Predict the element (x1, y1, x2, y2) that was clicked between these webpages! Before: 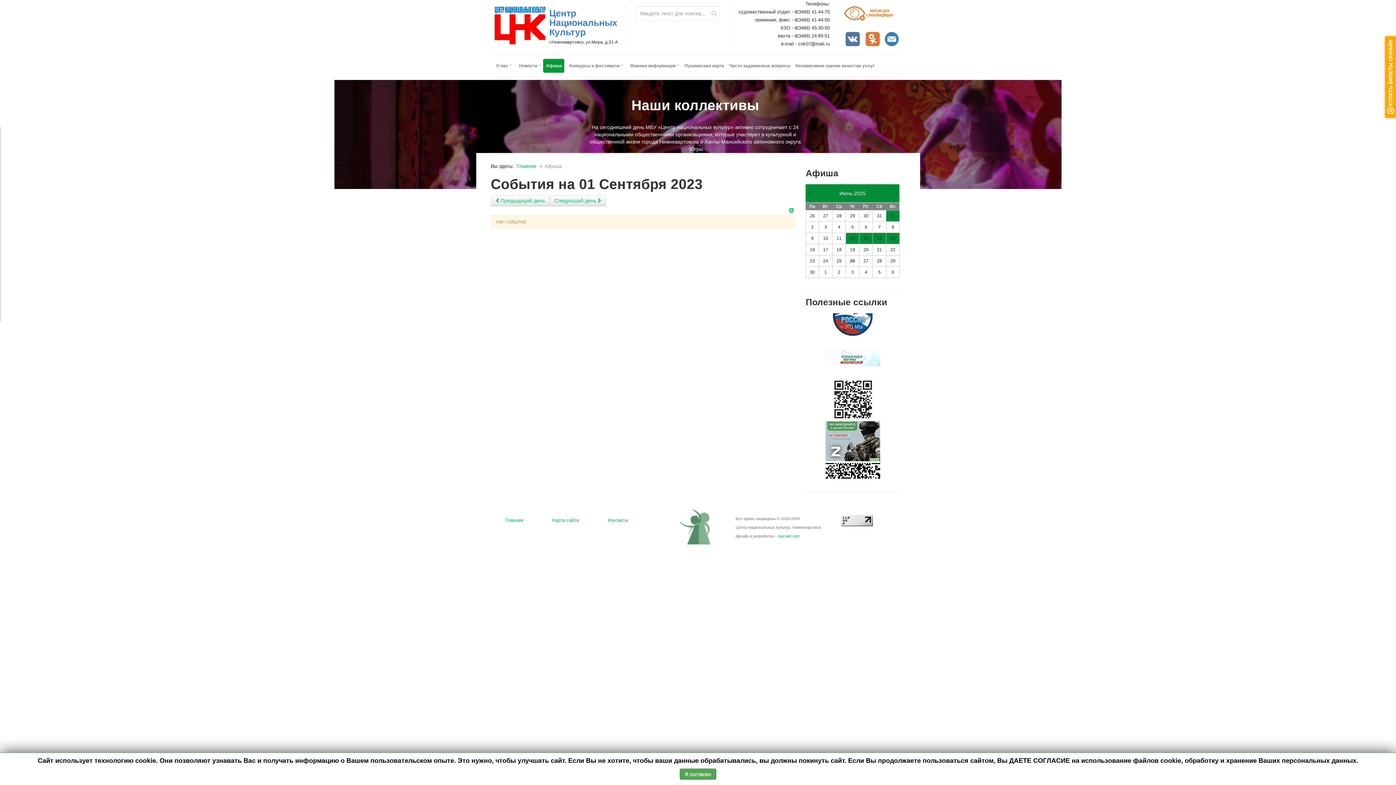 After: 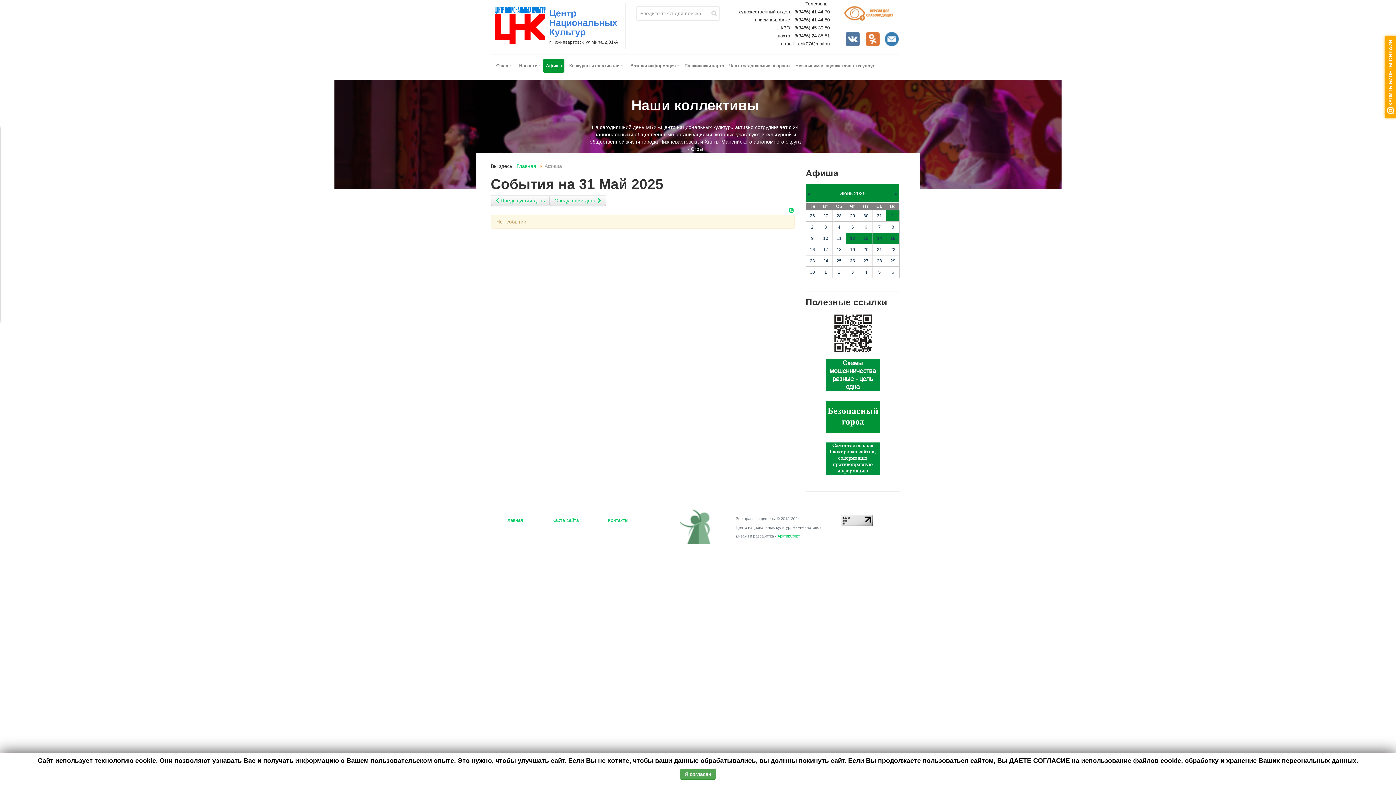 Action: label: 31 bbox: (873, 210, 886, 221)